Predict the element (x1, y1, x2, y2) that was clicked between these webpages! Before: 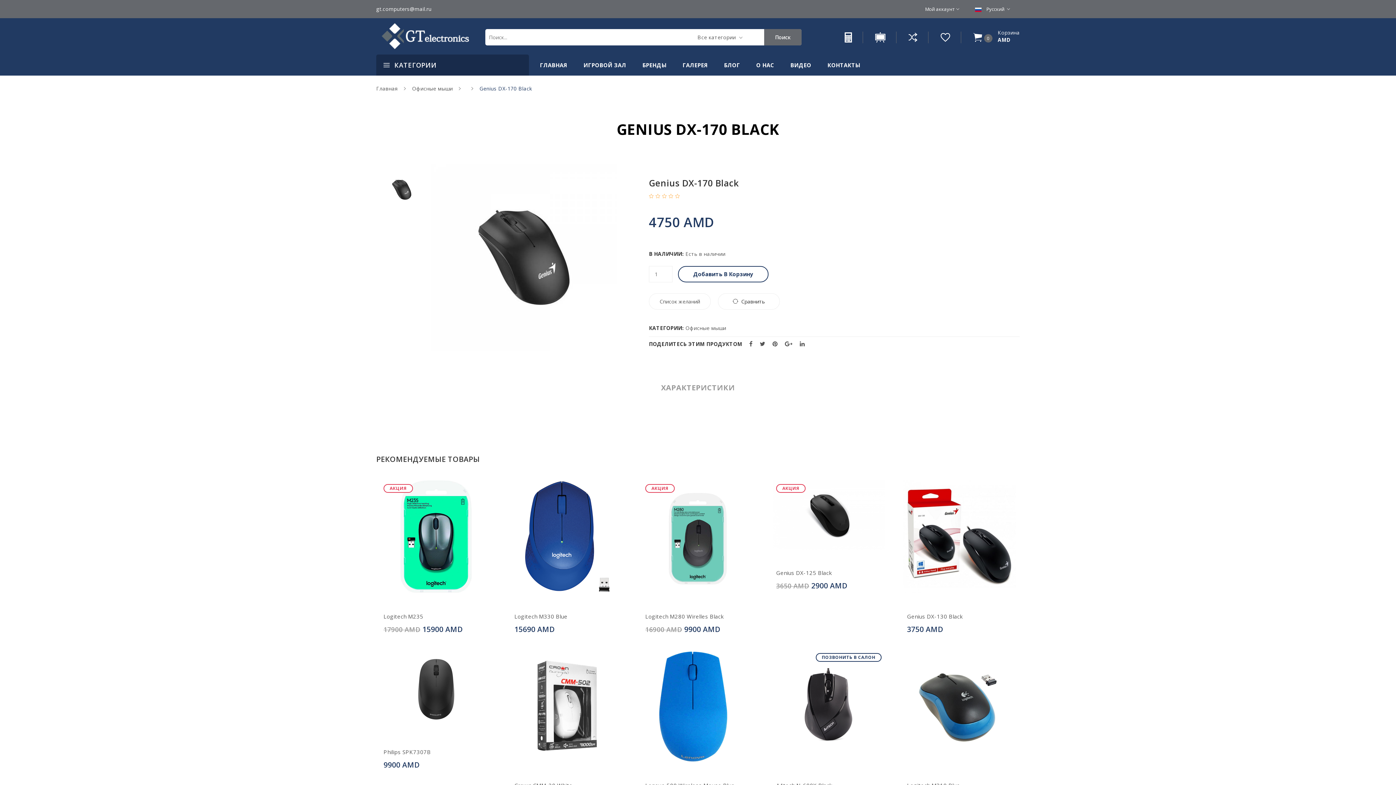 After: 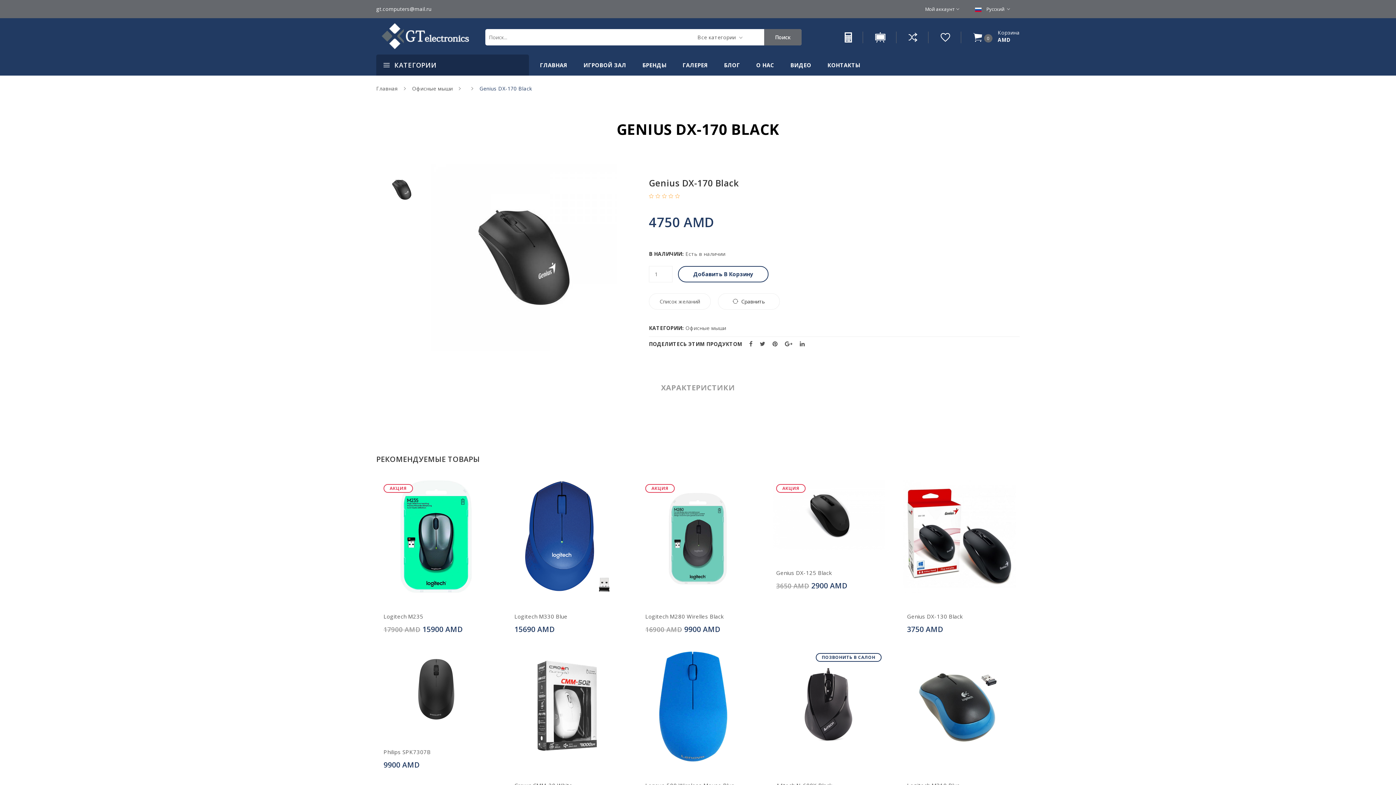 Action: bbox: (785, 339, 792, 348)